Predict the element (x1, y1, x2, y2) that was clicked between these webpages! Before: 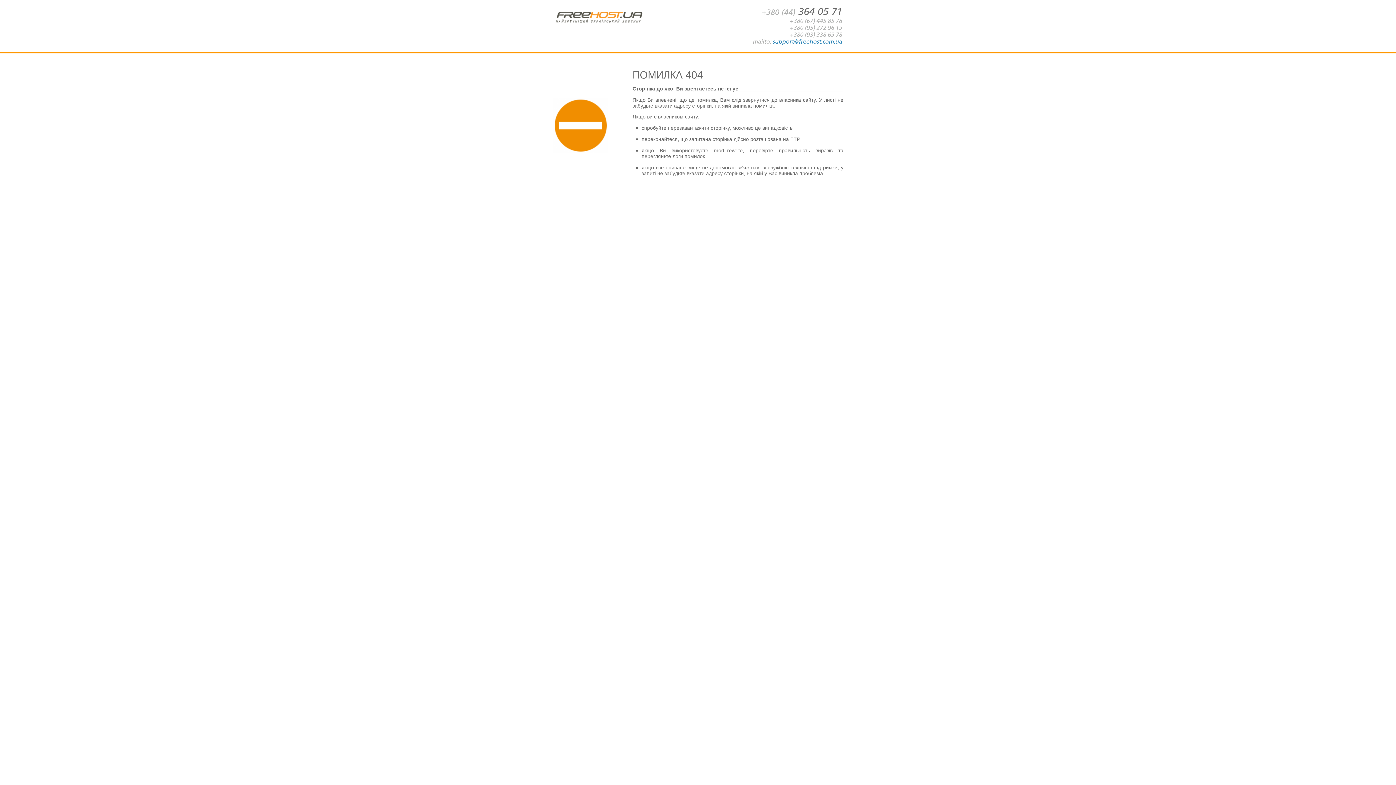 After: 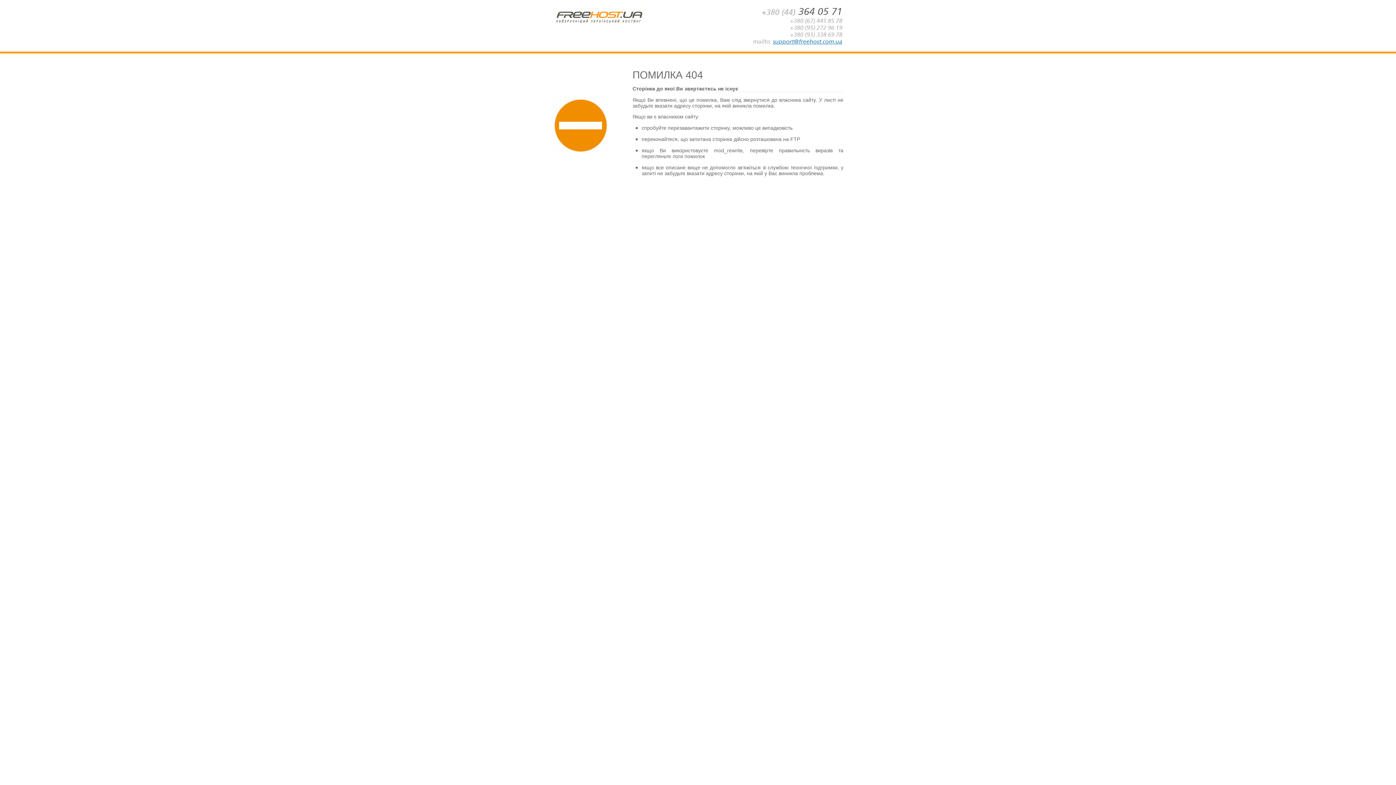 Action: label: support@freehost.com.ua bbox: (773, 38, 842, 45)